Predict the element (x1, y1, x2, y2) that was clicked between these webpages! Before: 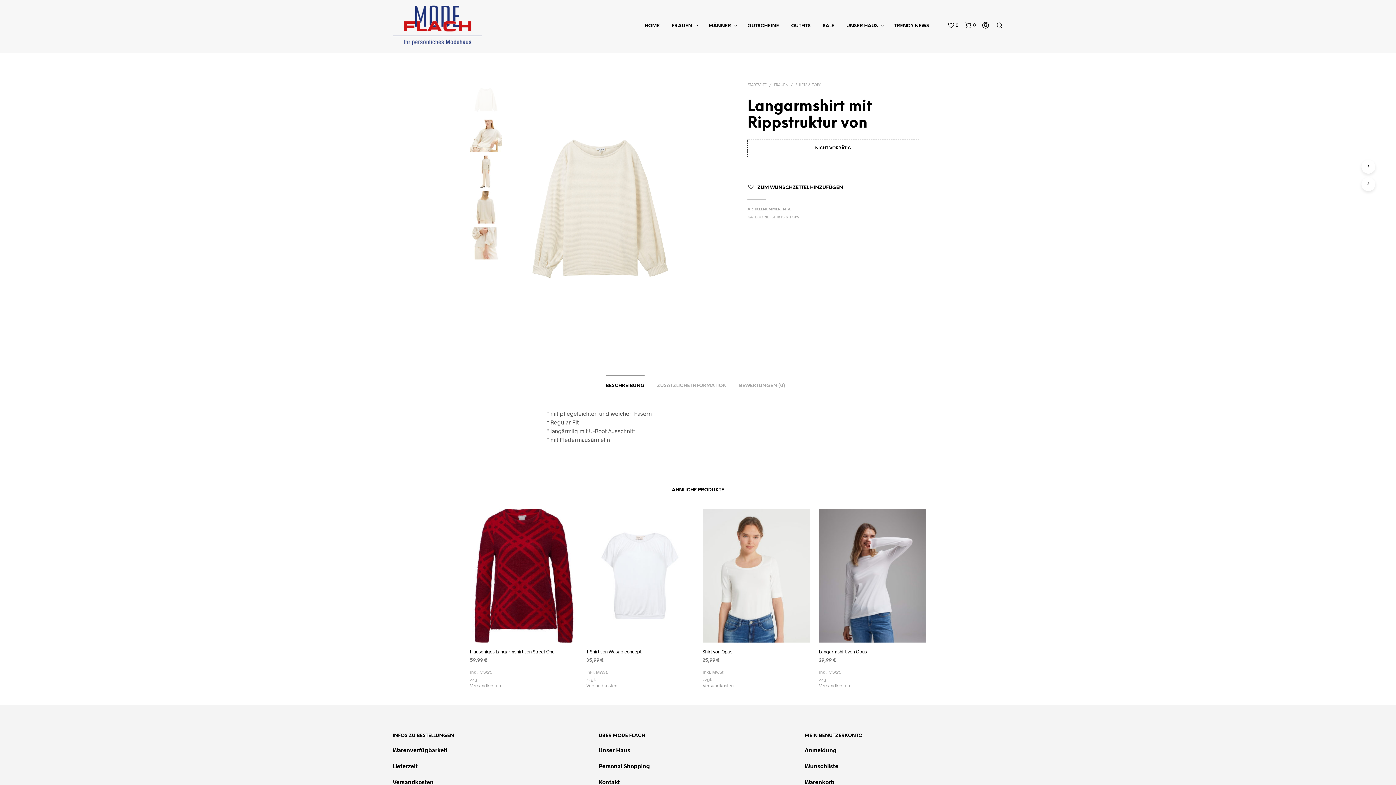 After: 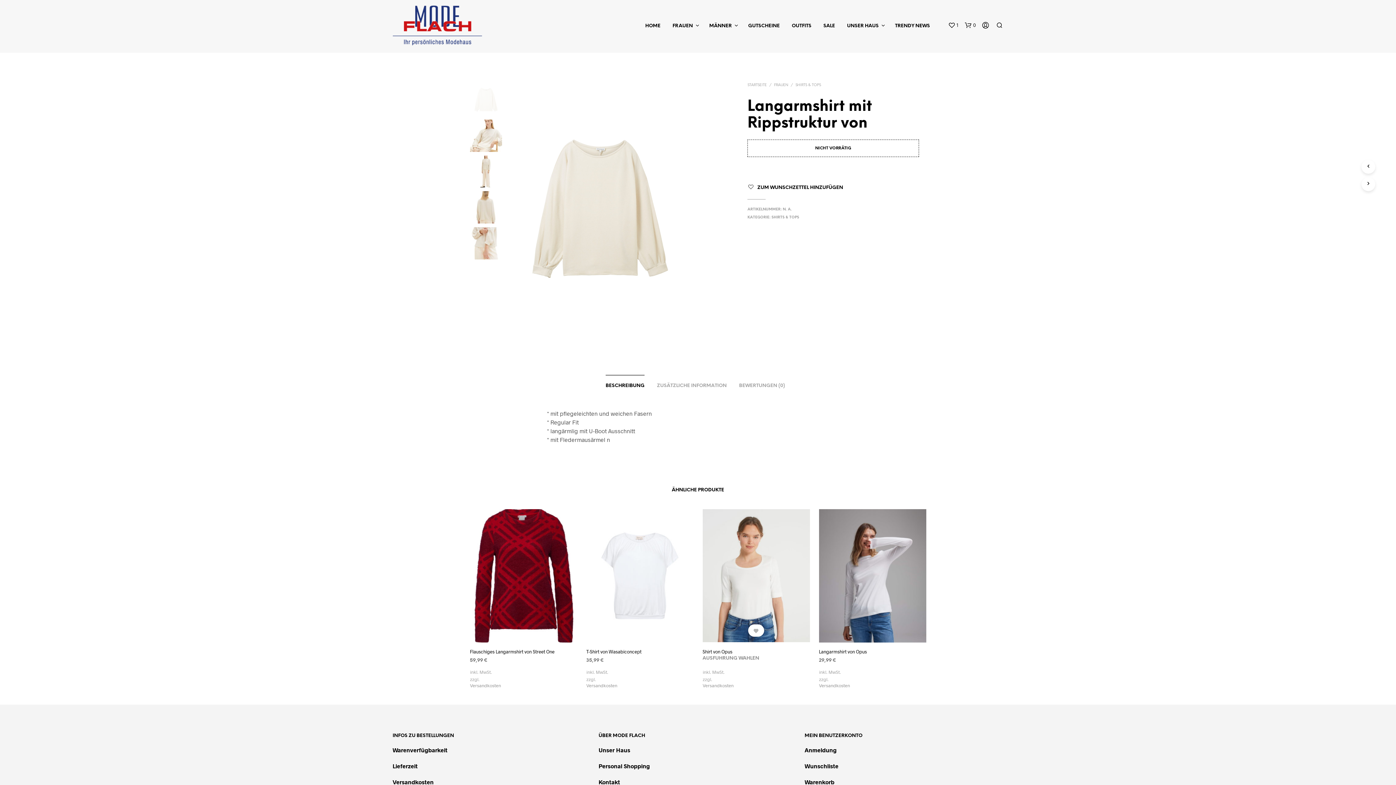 Action: label:   ZUM WUNSCHZETTEL HINZUFÜGEN bbox: (753, 629, 759, 635)